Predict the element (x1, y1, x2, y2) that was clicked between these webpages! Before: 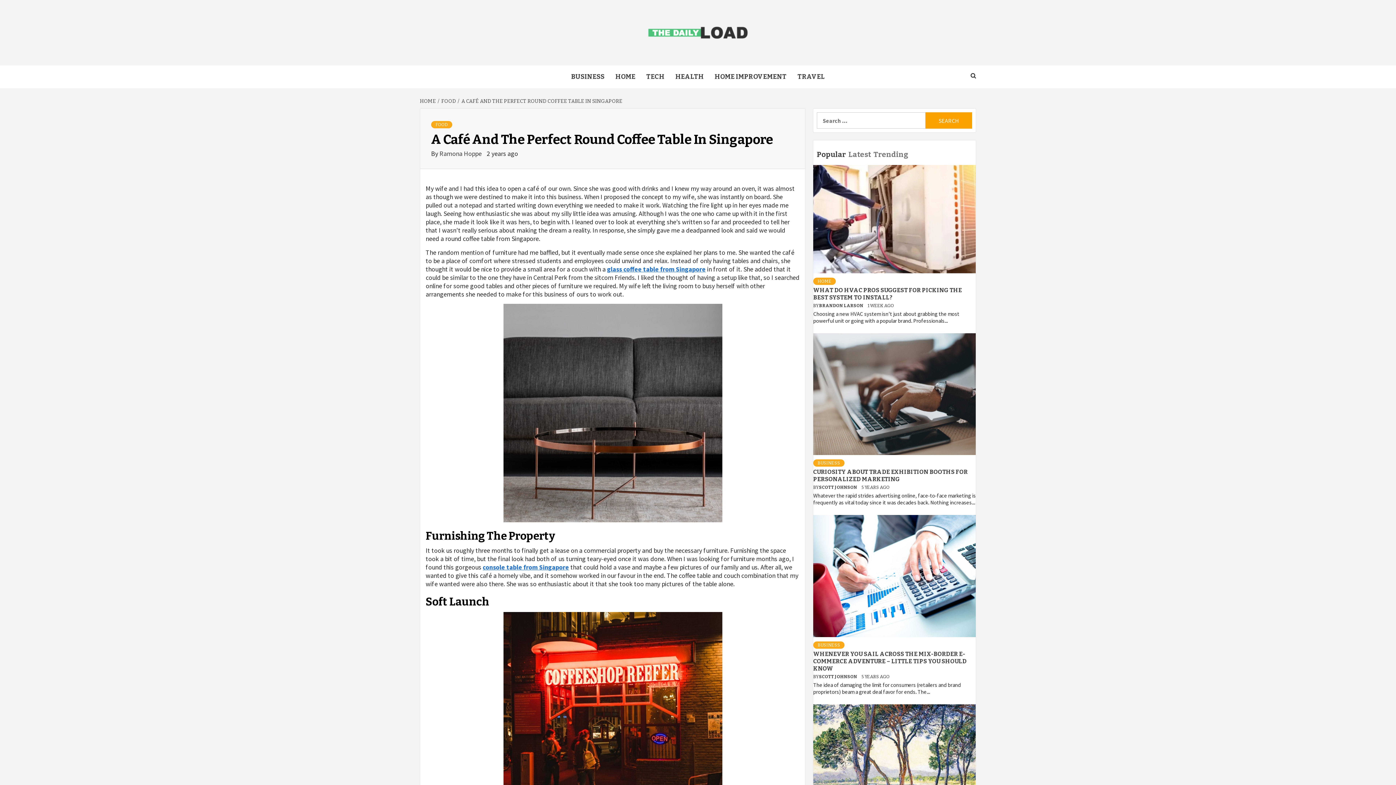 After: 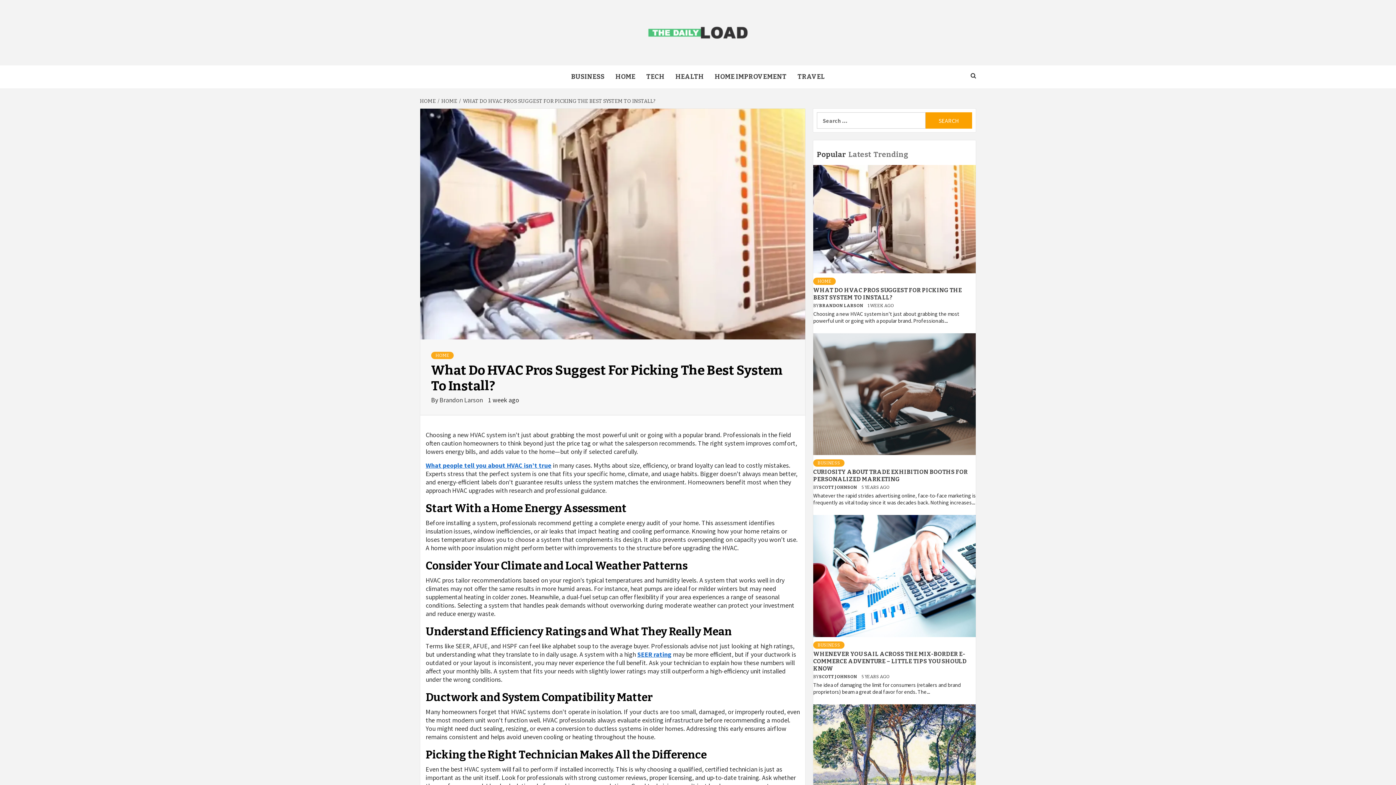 Action: bbox: (813, 214, 976, 222)